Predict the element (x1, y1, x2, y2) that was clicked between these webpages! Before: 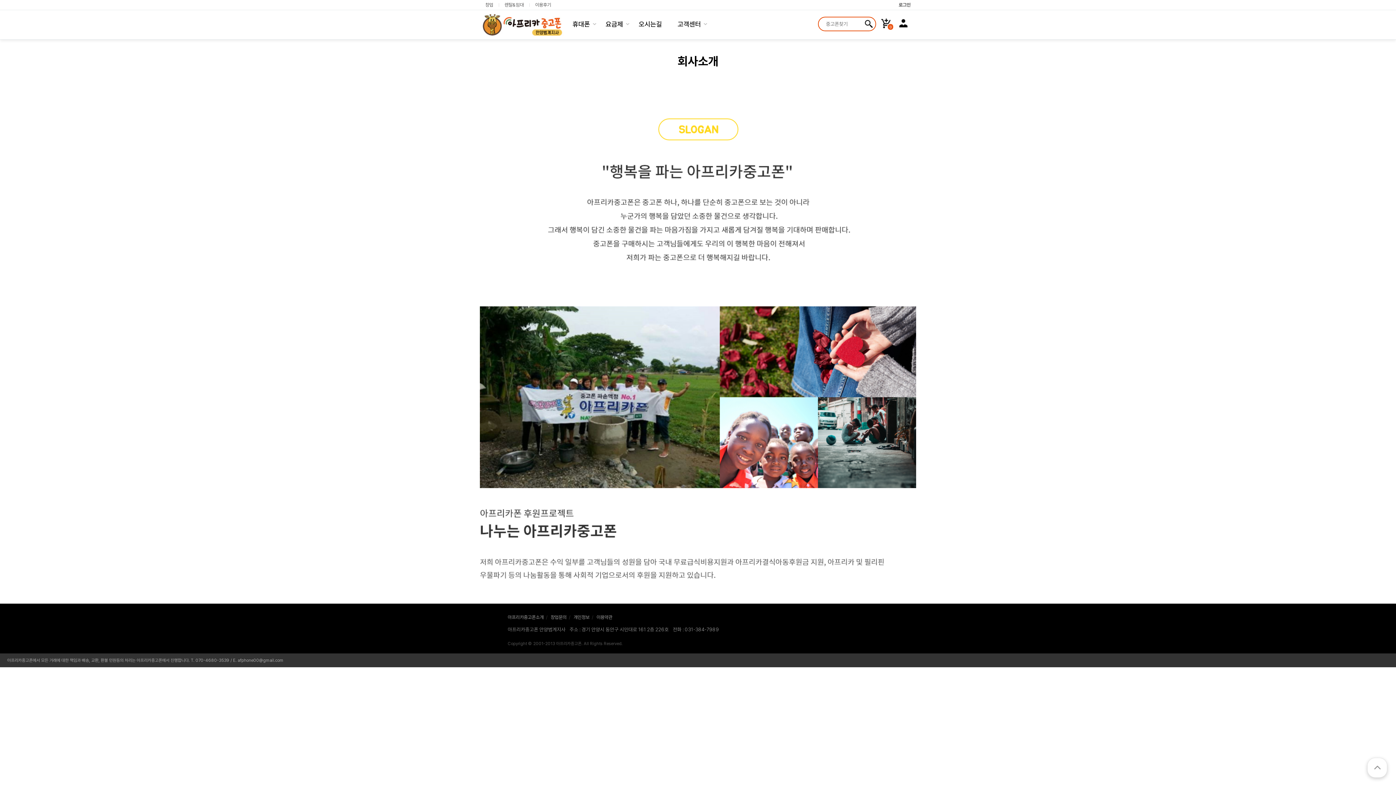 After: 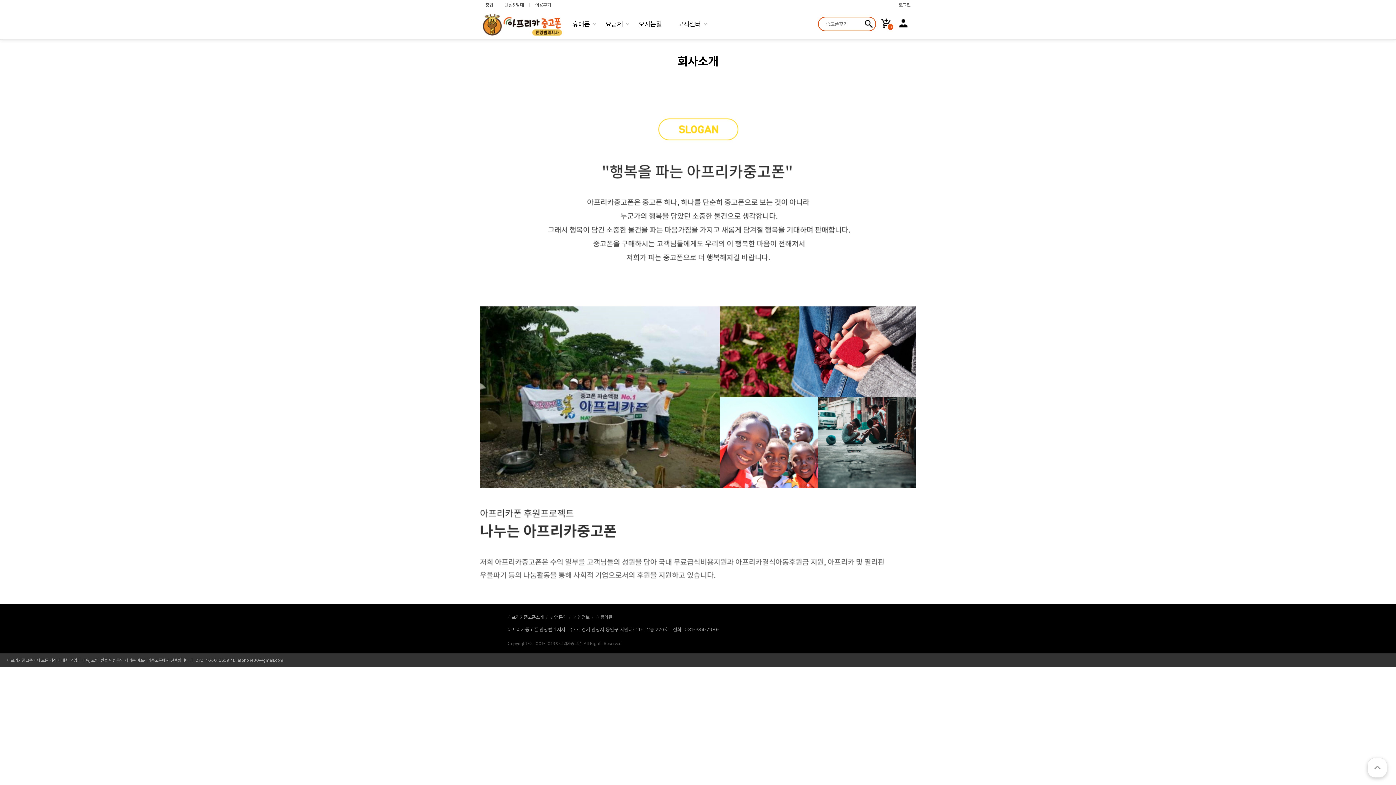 Action: bbox: (480, 3, 499, 6) label: 창업